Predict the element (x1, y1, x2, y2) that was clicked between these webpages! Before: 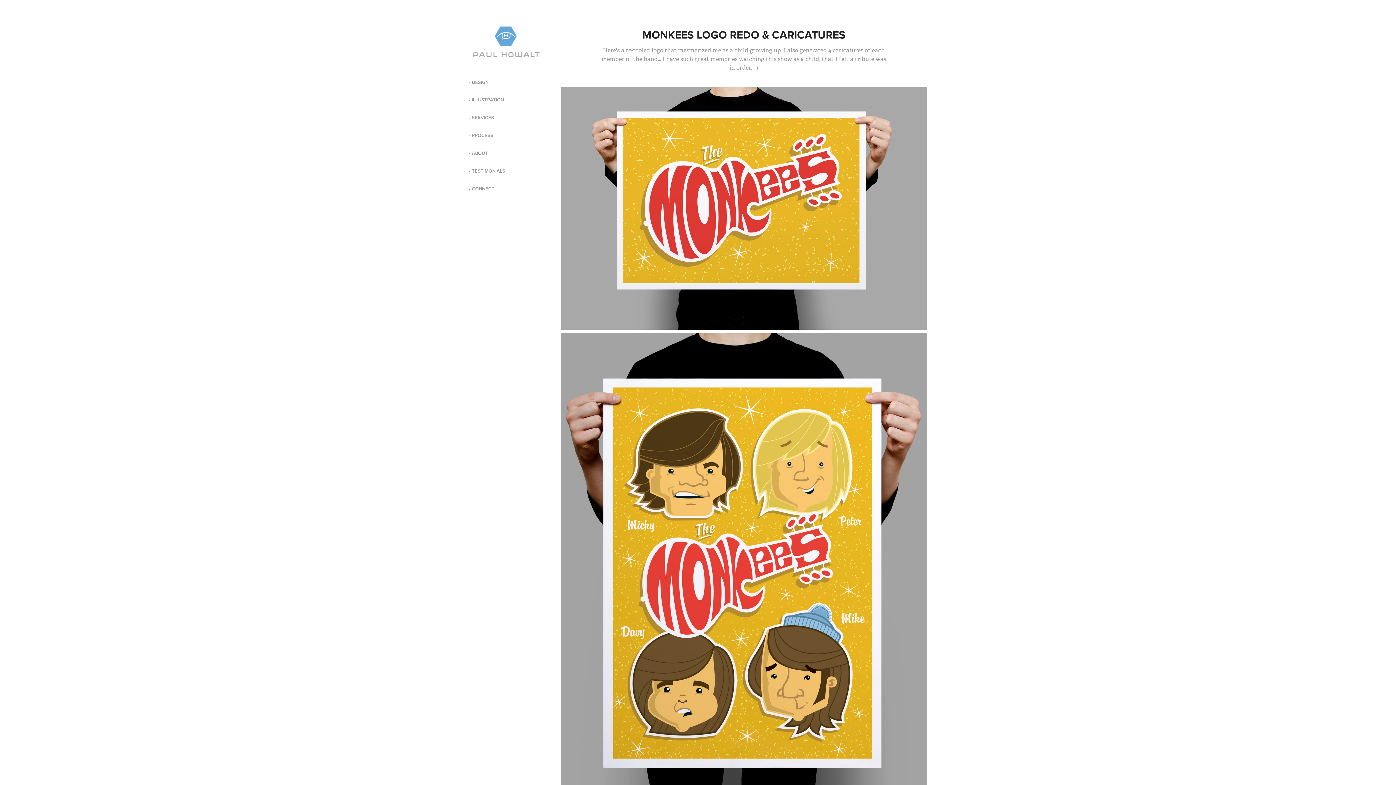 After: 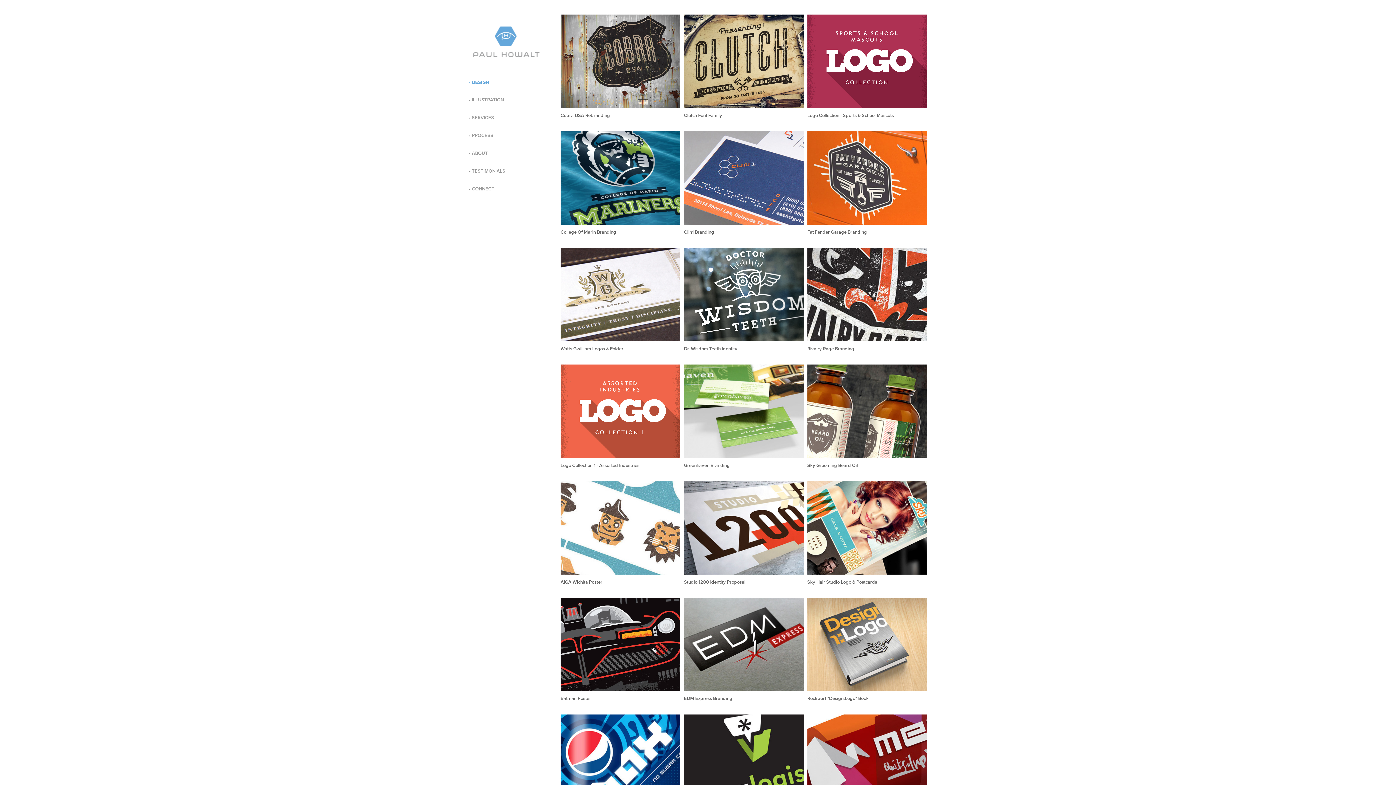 Action: bbox: (471, 14, 541, 71)